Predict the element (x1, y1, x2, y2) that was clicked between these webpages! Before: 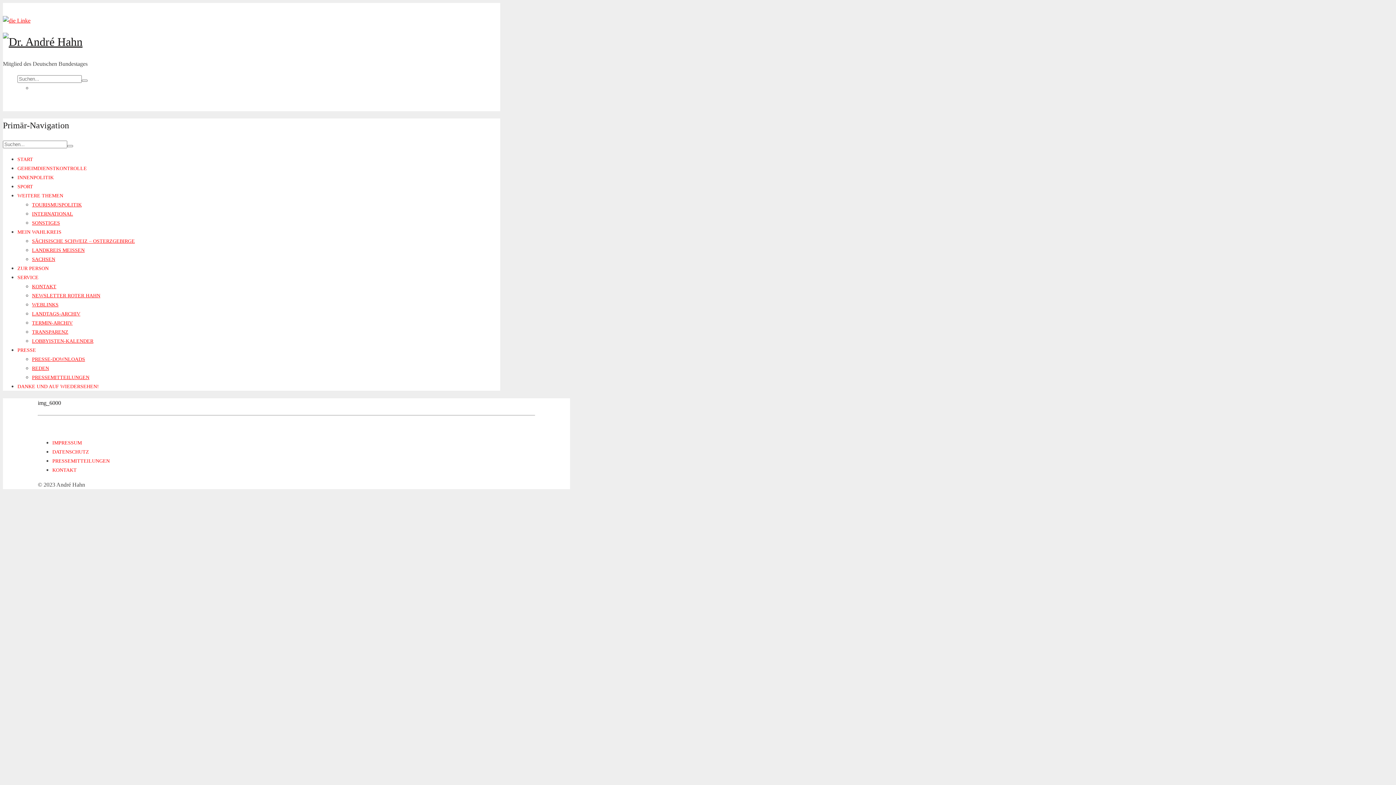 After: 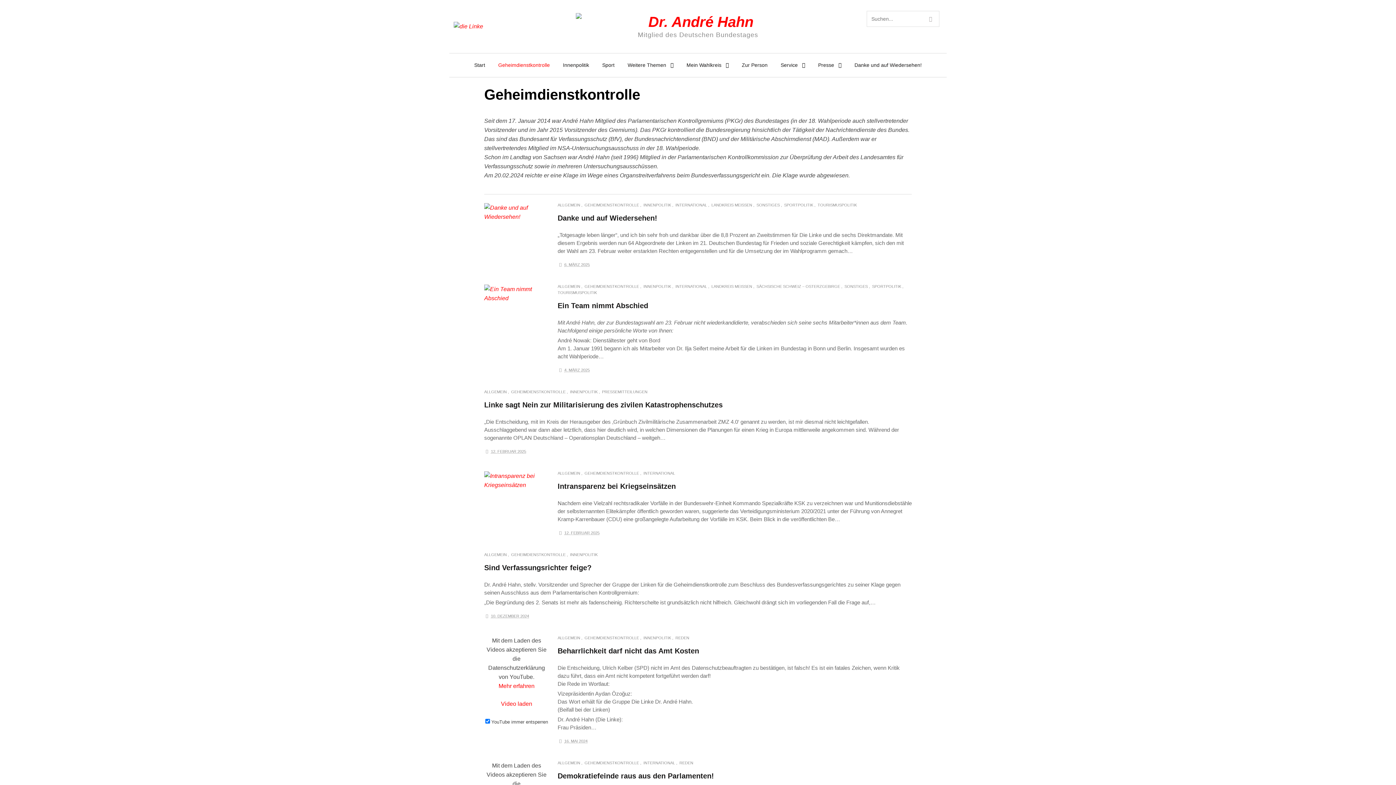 Action: label: GEHEIMDIENSTKONTROLLE bbox: (17, 162, 86, 174)